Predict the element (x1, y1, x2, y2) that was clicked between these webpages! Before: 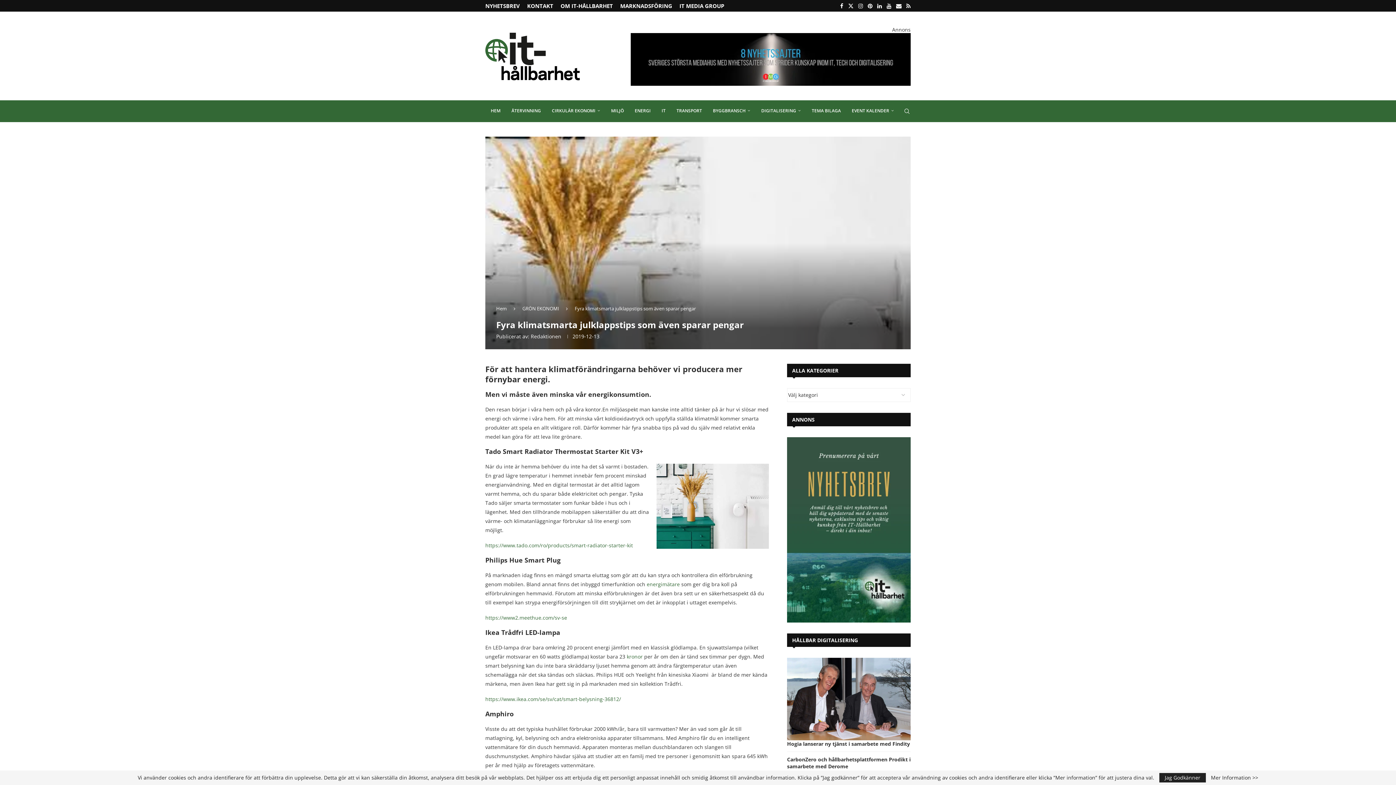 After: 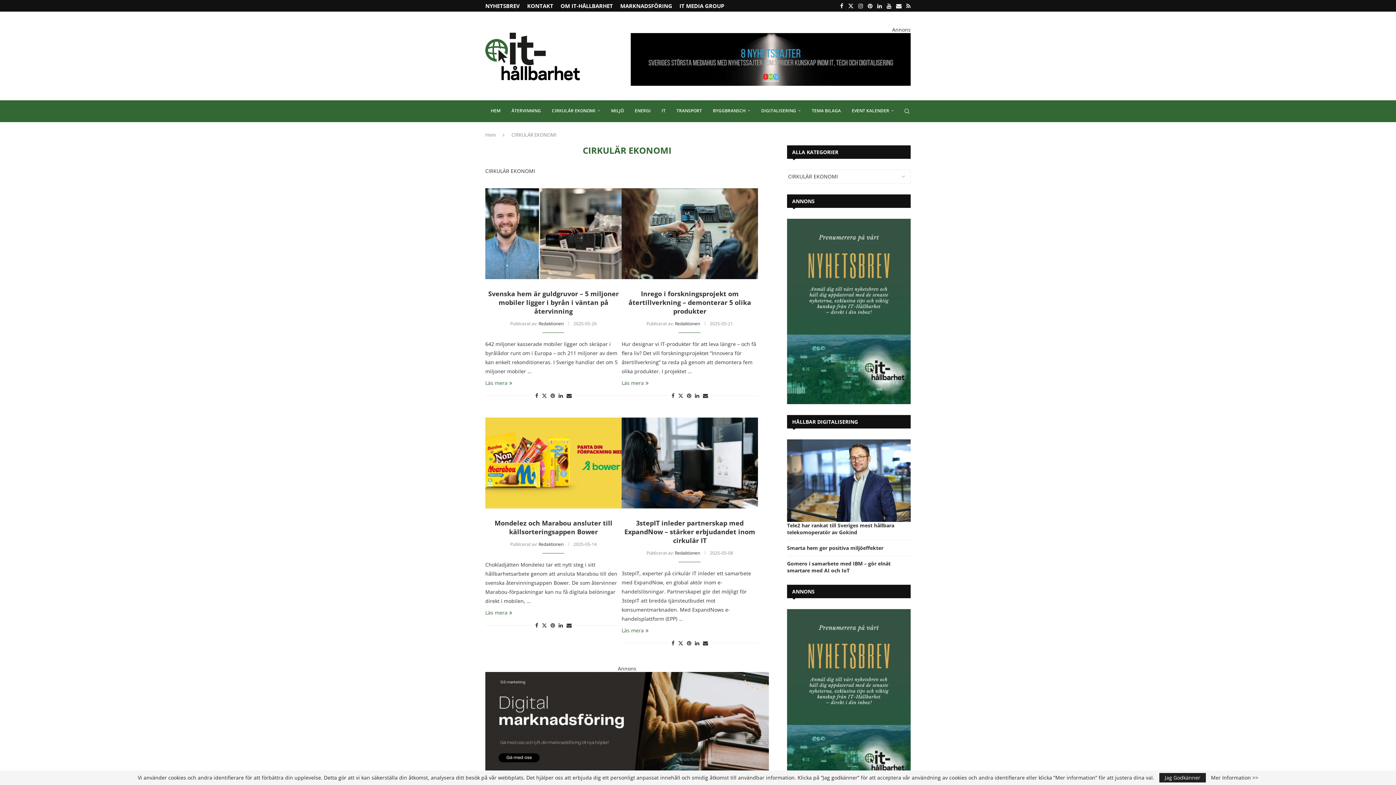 Action: bbox: (546, 100, 605, 122) label: CIRKULÄR EKONOMI